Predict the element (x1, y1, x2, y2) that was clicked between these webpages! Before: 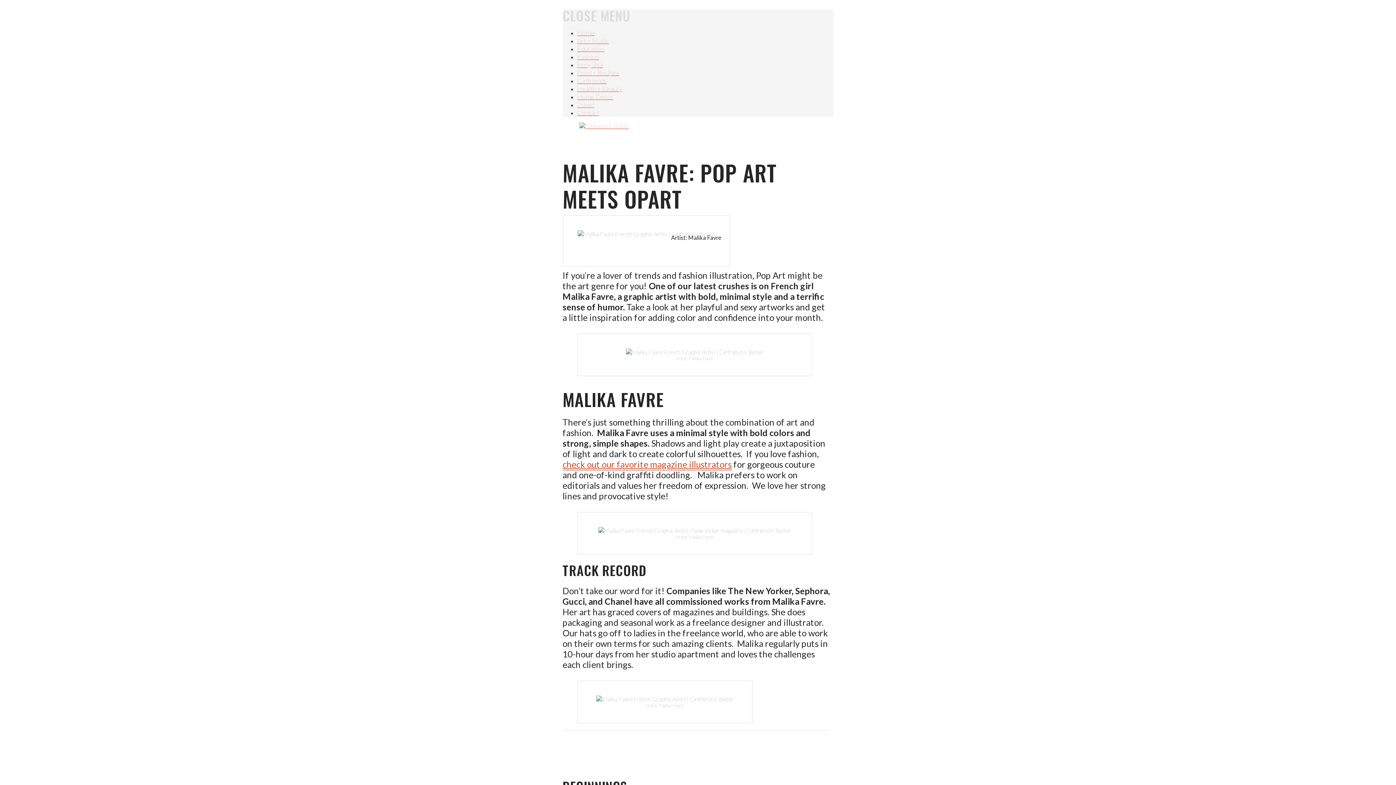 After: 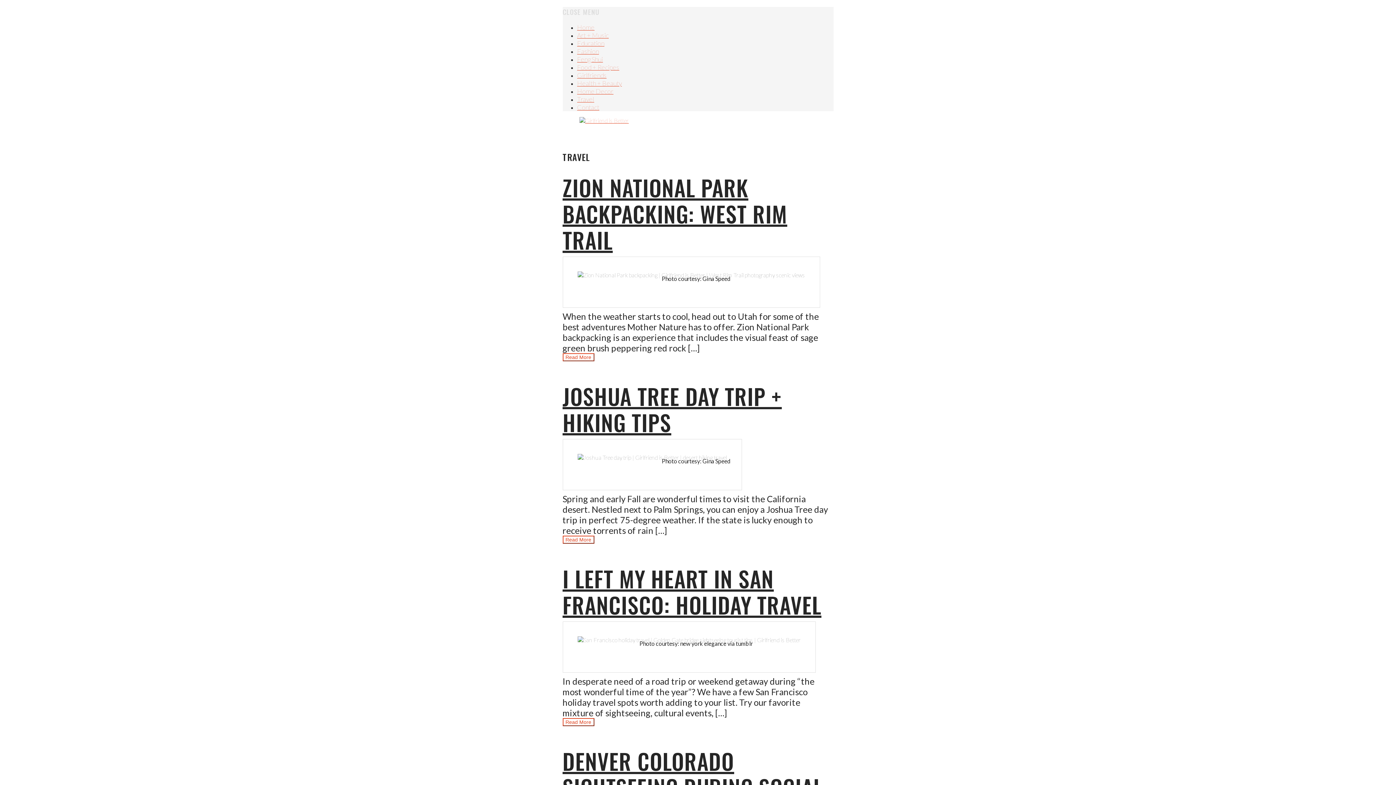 Action: label: Travel bbox: (577, 100, 594, 108)